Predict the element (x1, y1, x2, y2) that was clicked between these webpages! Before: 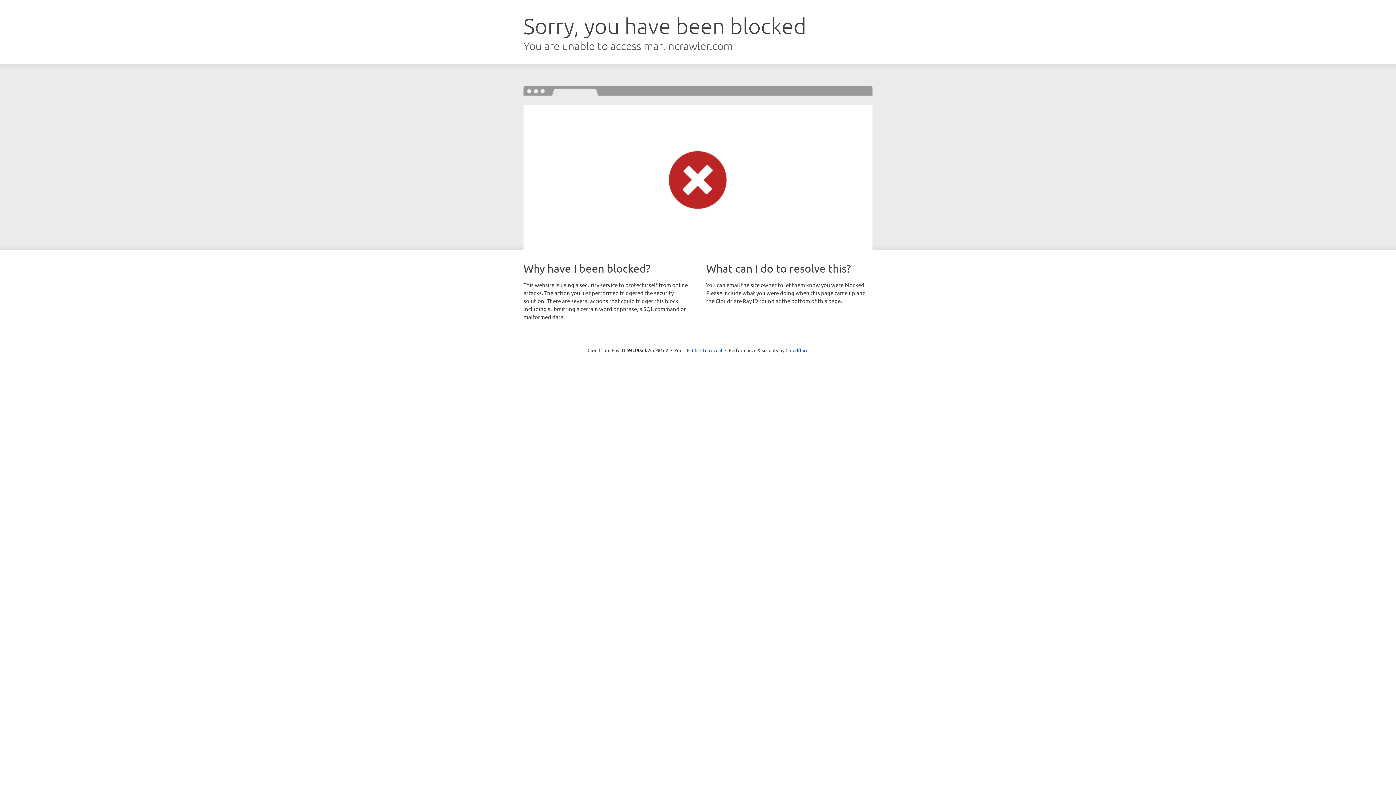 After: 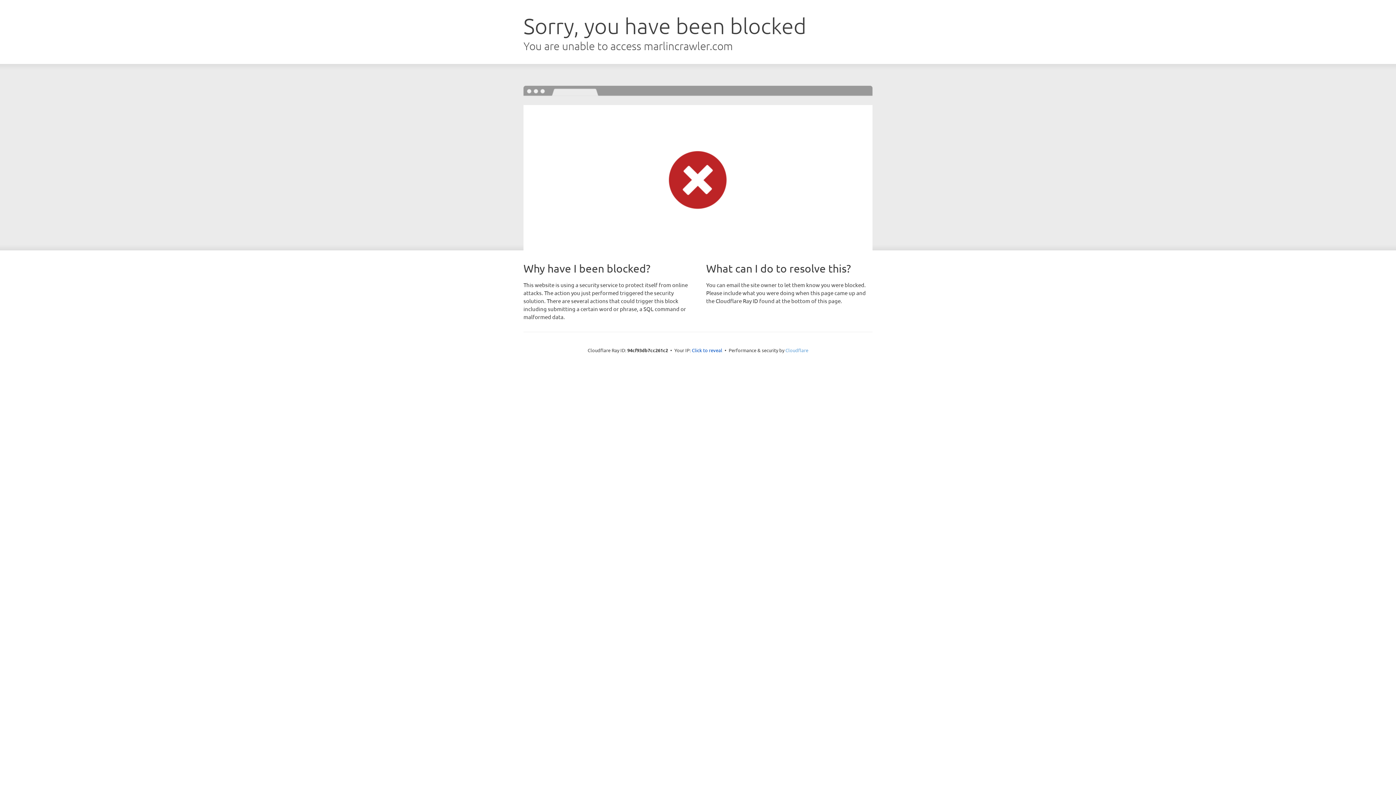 Action: label: Cloudflare bbox: (785, 347, 808, 353)